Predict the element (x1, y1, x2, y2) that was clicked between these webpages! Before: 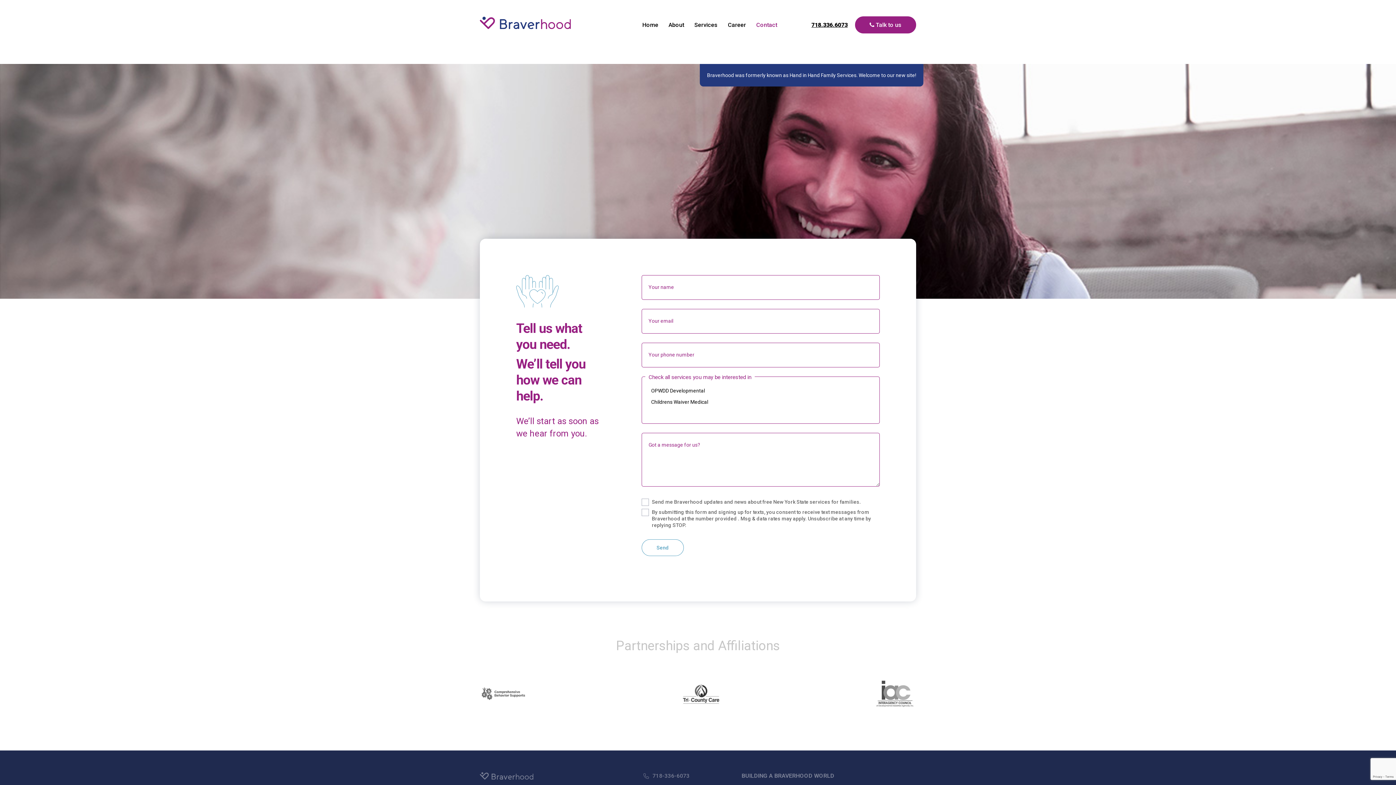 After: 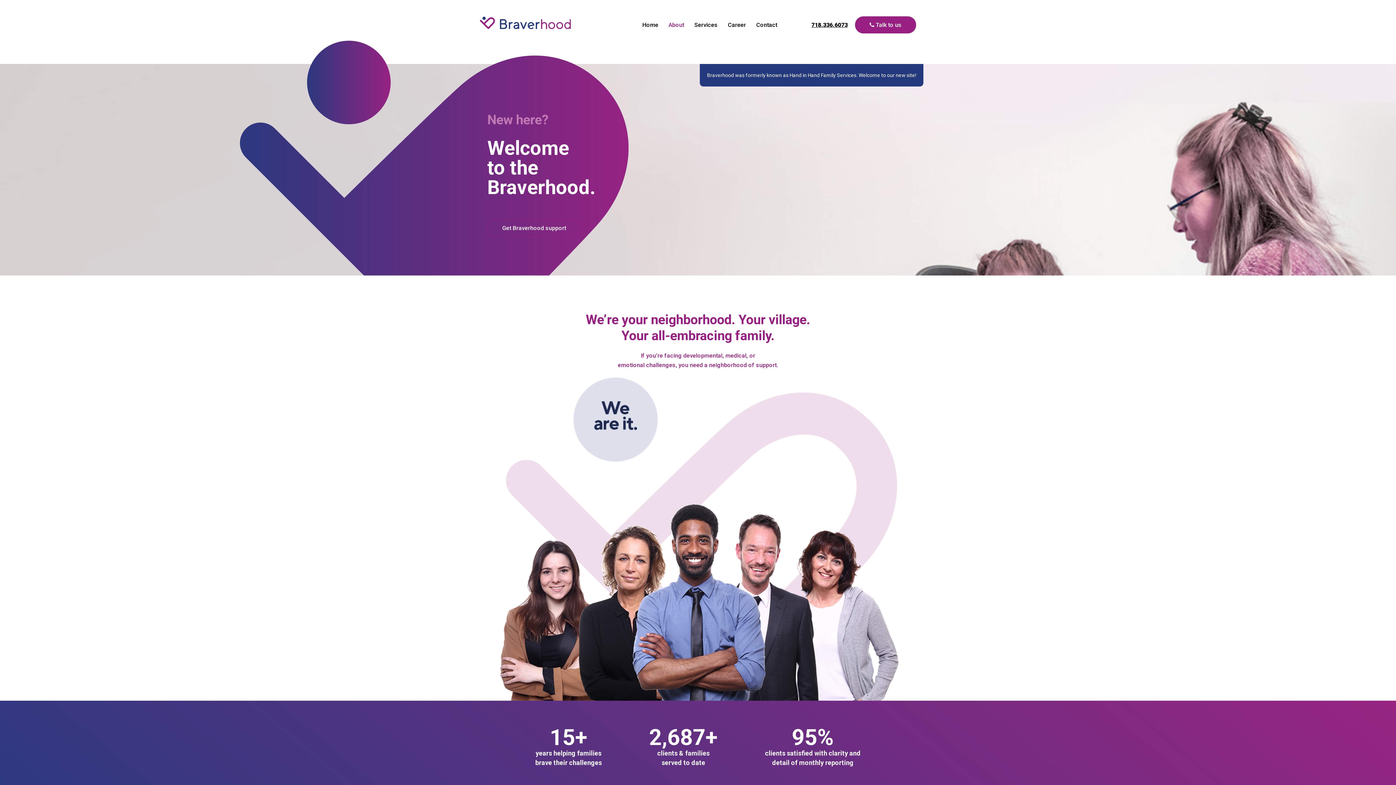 Action: bbox: (663, 16, 689, 33) label: About